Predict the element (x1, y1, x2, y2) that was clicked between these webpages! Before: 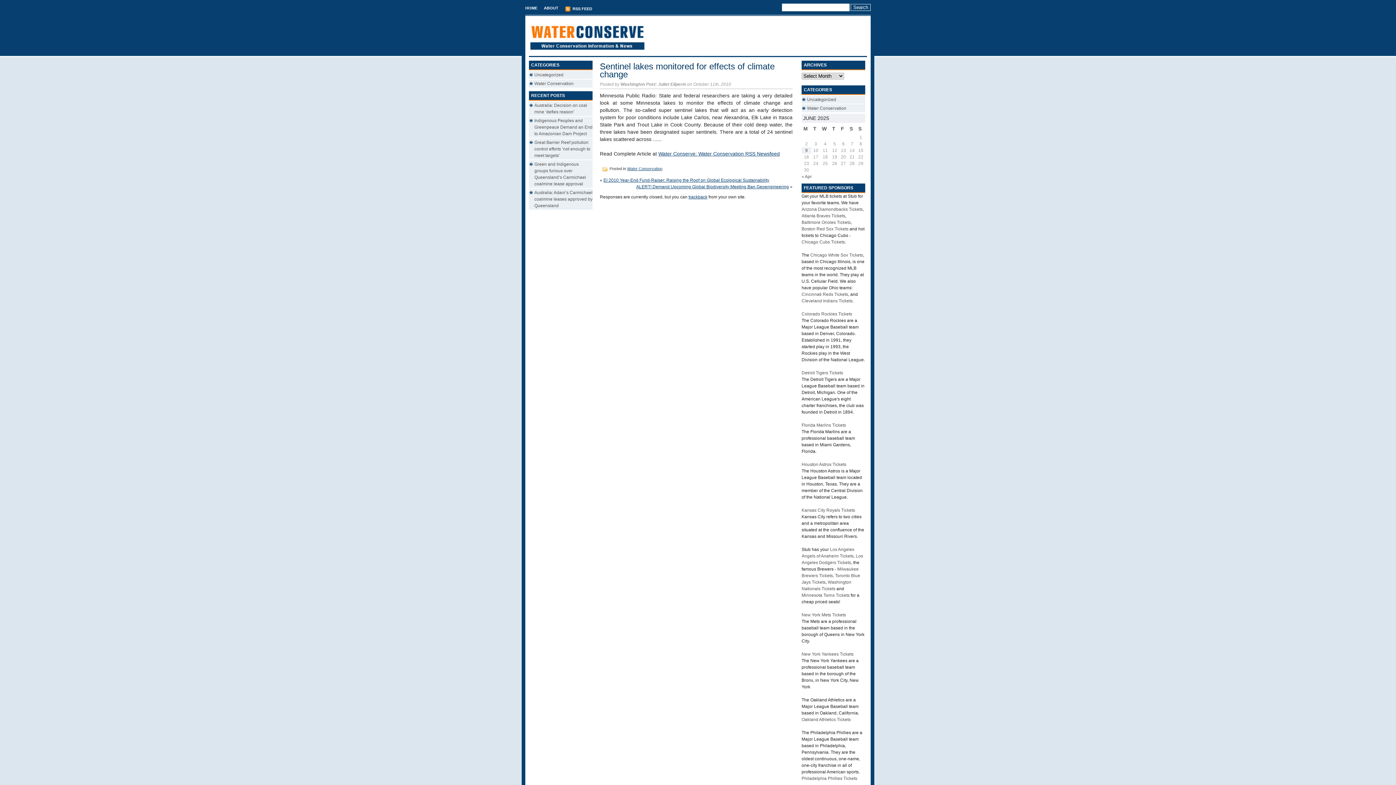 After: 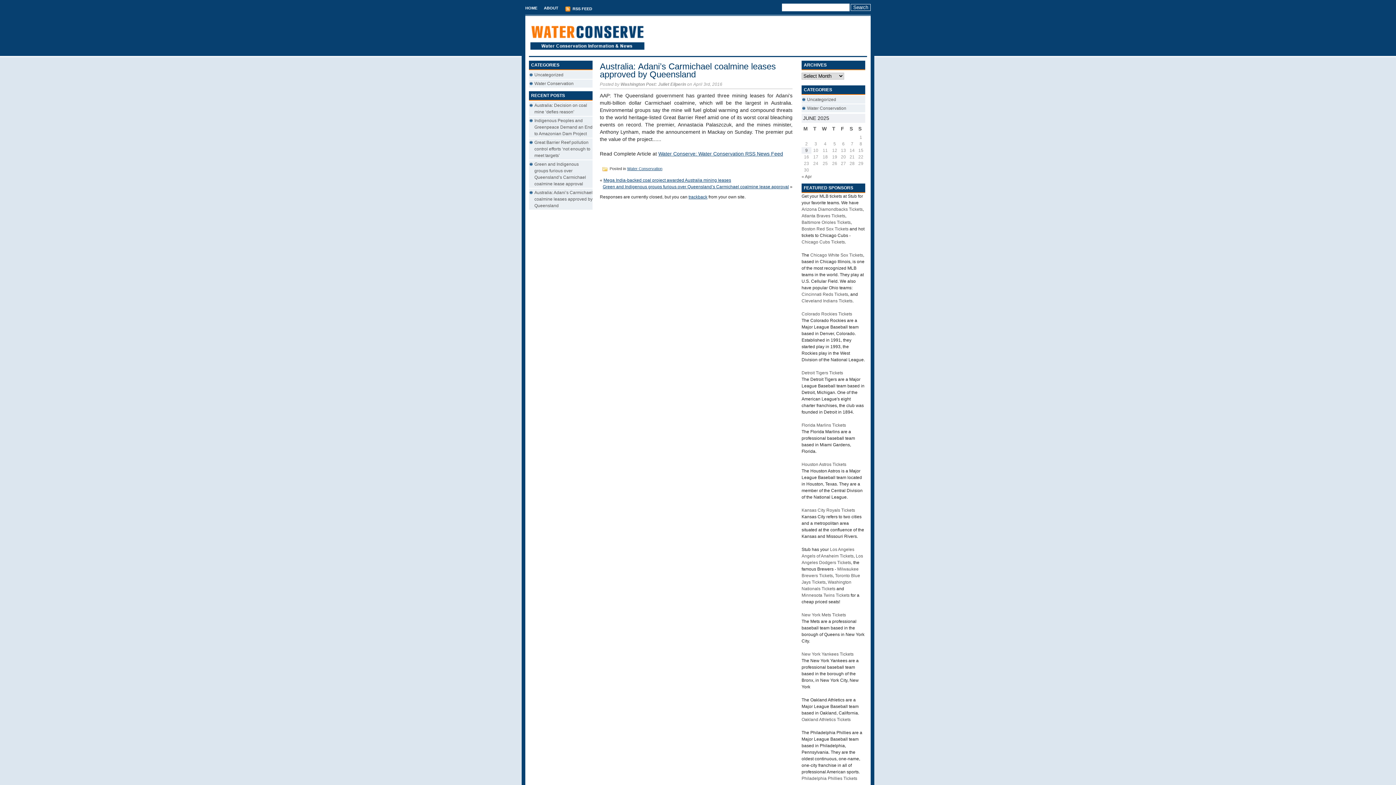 Action: label: Australia: Adani’s Carmichael coalmine leases approved by Queensland bbox: (534, 190, 592, 208)